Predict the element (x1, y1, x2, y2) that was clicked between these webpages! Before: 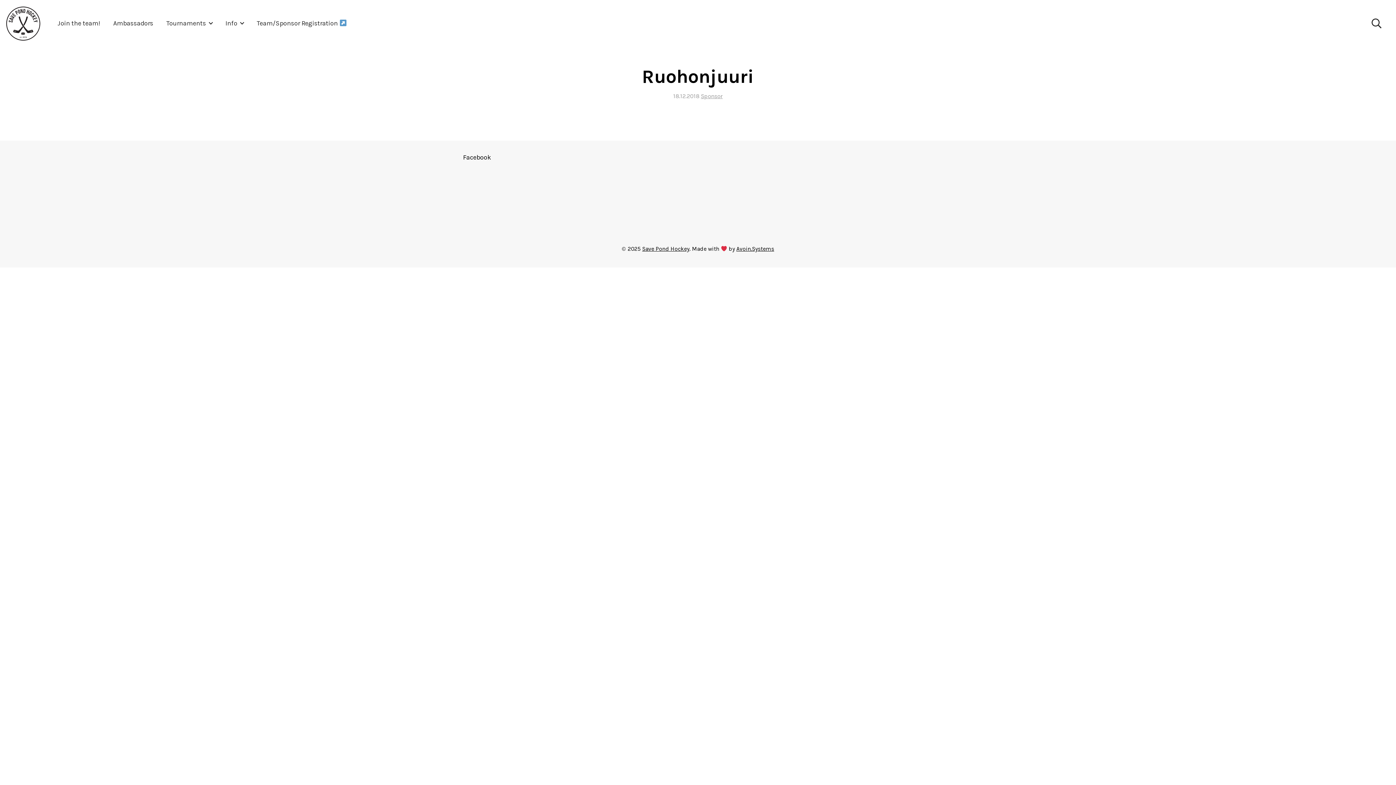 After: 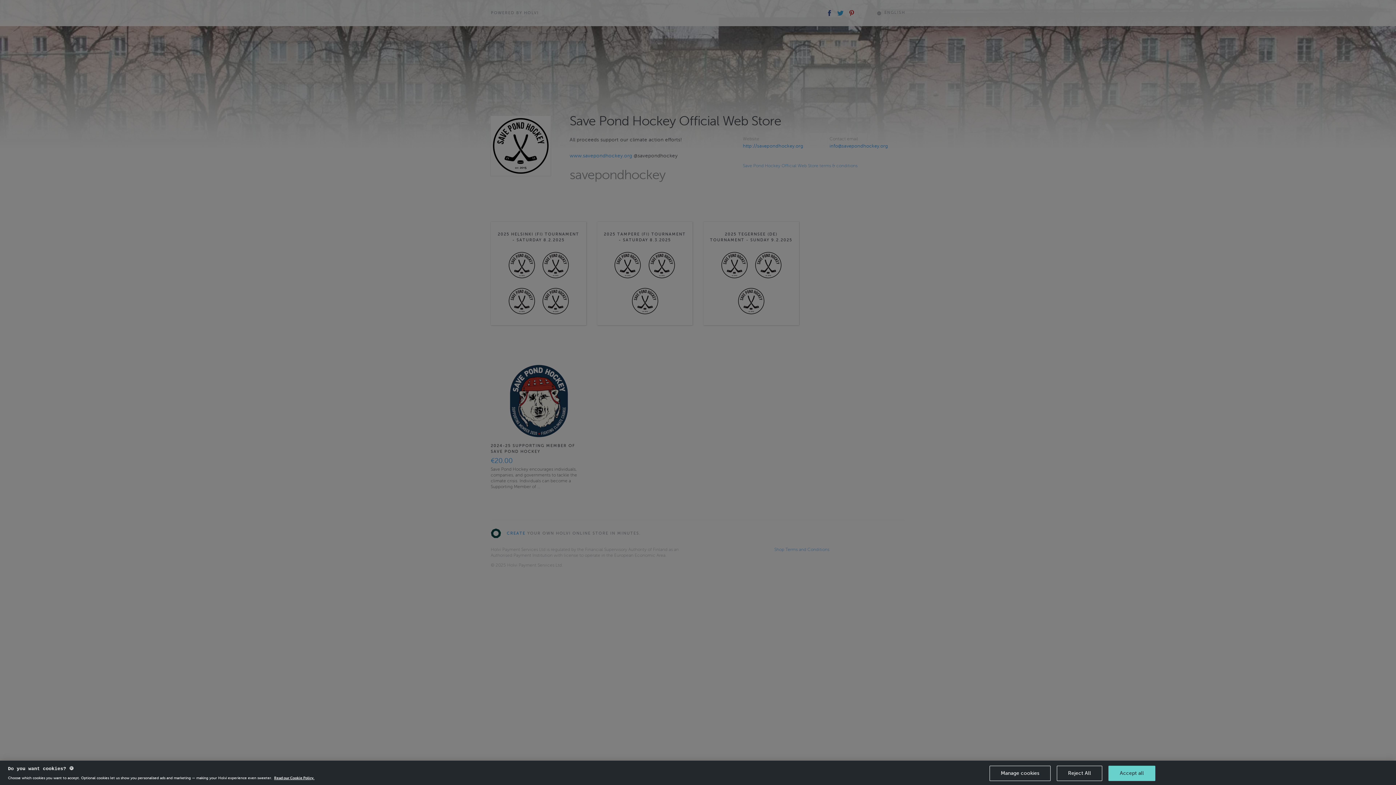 Action: label: Team/Sponsor Registration  bbox: (253, 14, 350, 32)